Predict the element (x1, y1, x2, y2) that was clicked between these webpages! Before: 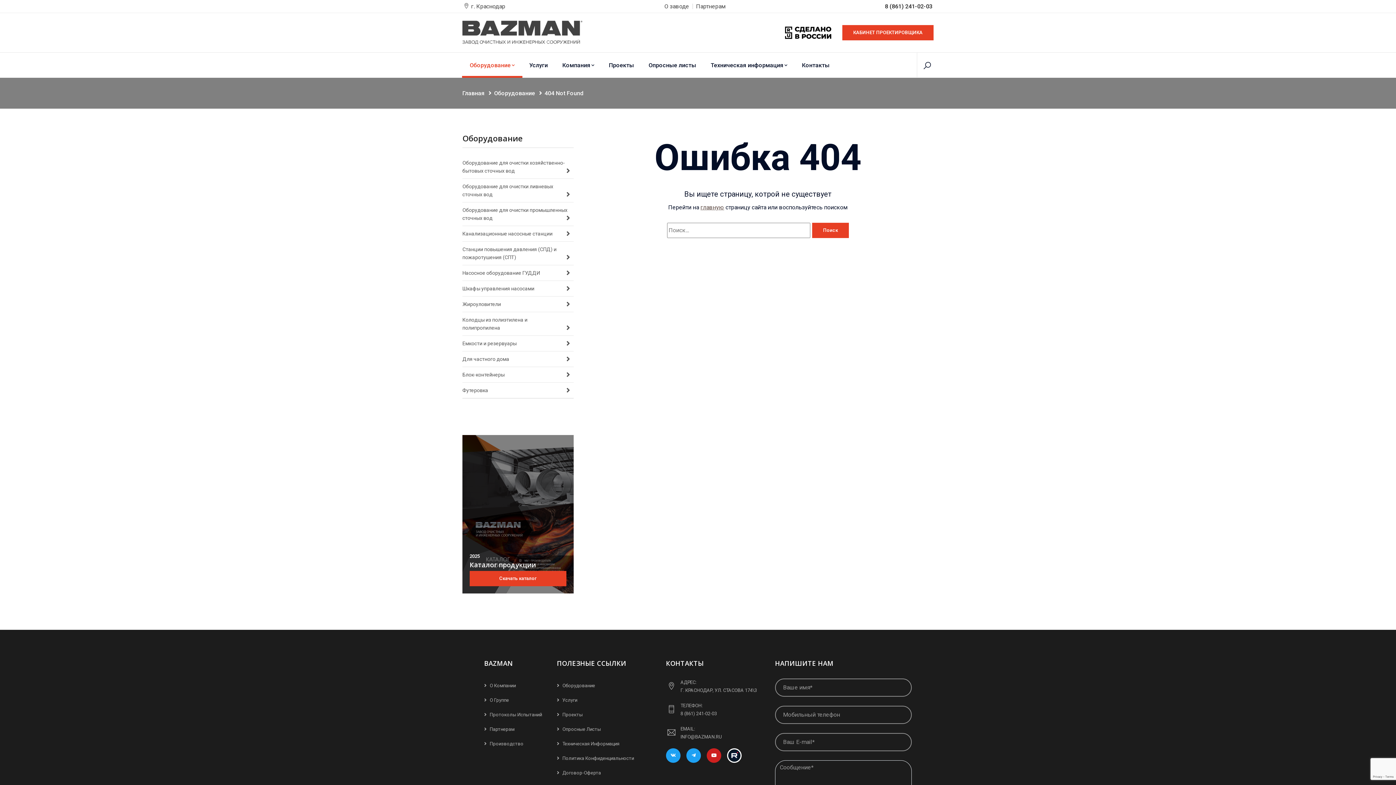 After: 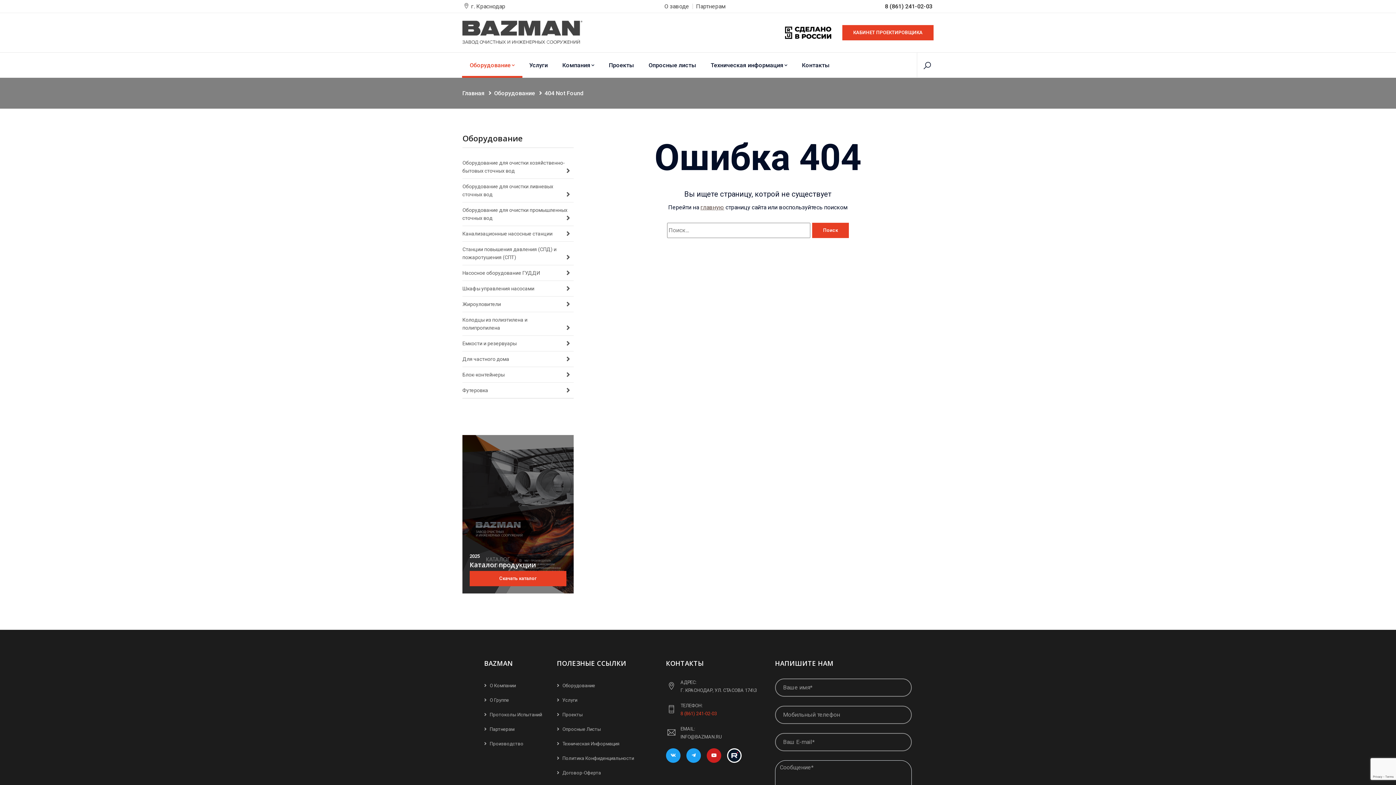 Action: bbox: (680, 711, 717, 716) label: 8 (861) 241-02-03